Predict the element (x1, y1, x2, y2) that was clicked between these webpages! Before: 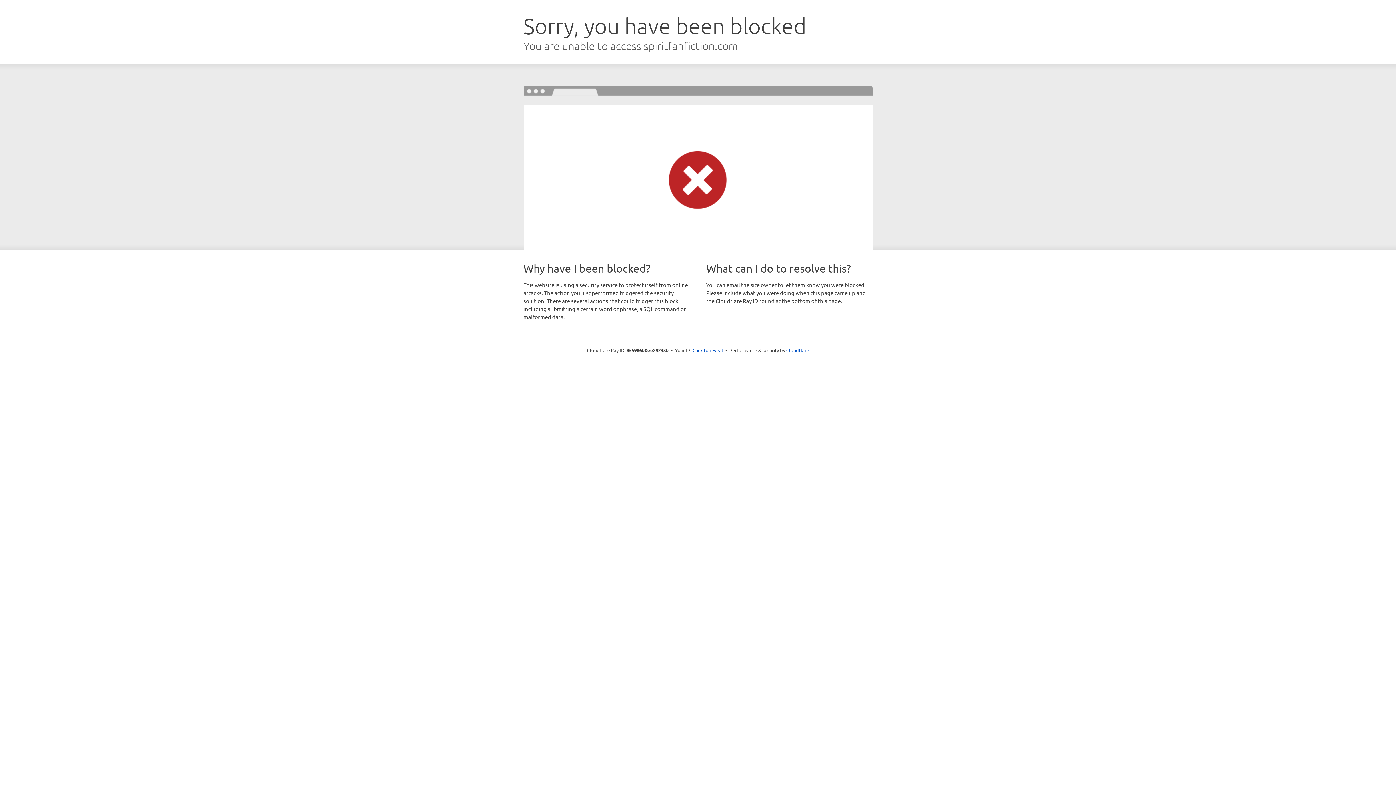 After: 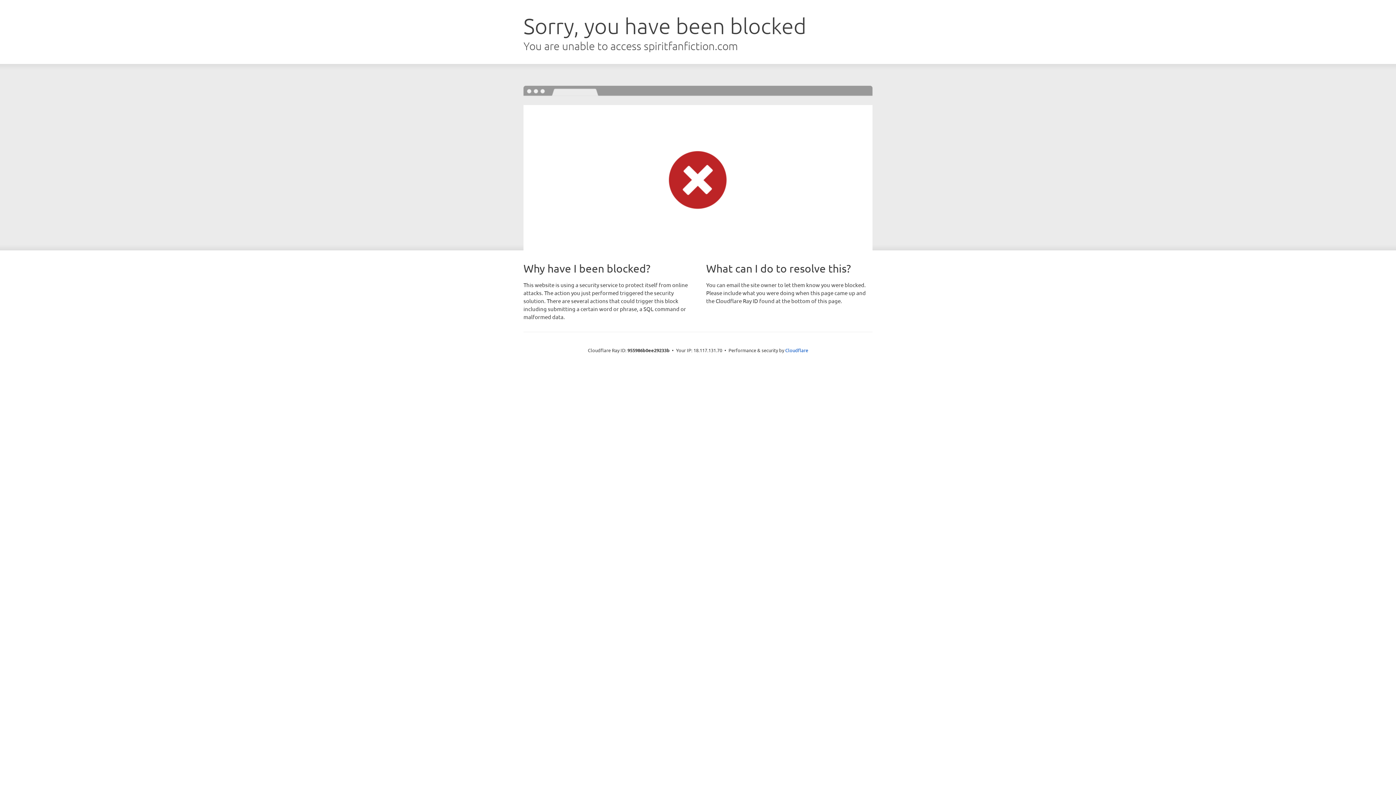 Action: label: Click to reveal bbox: (692, 346, 723, 353)